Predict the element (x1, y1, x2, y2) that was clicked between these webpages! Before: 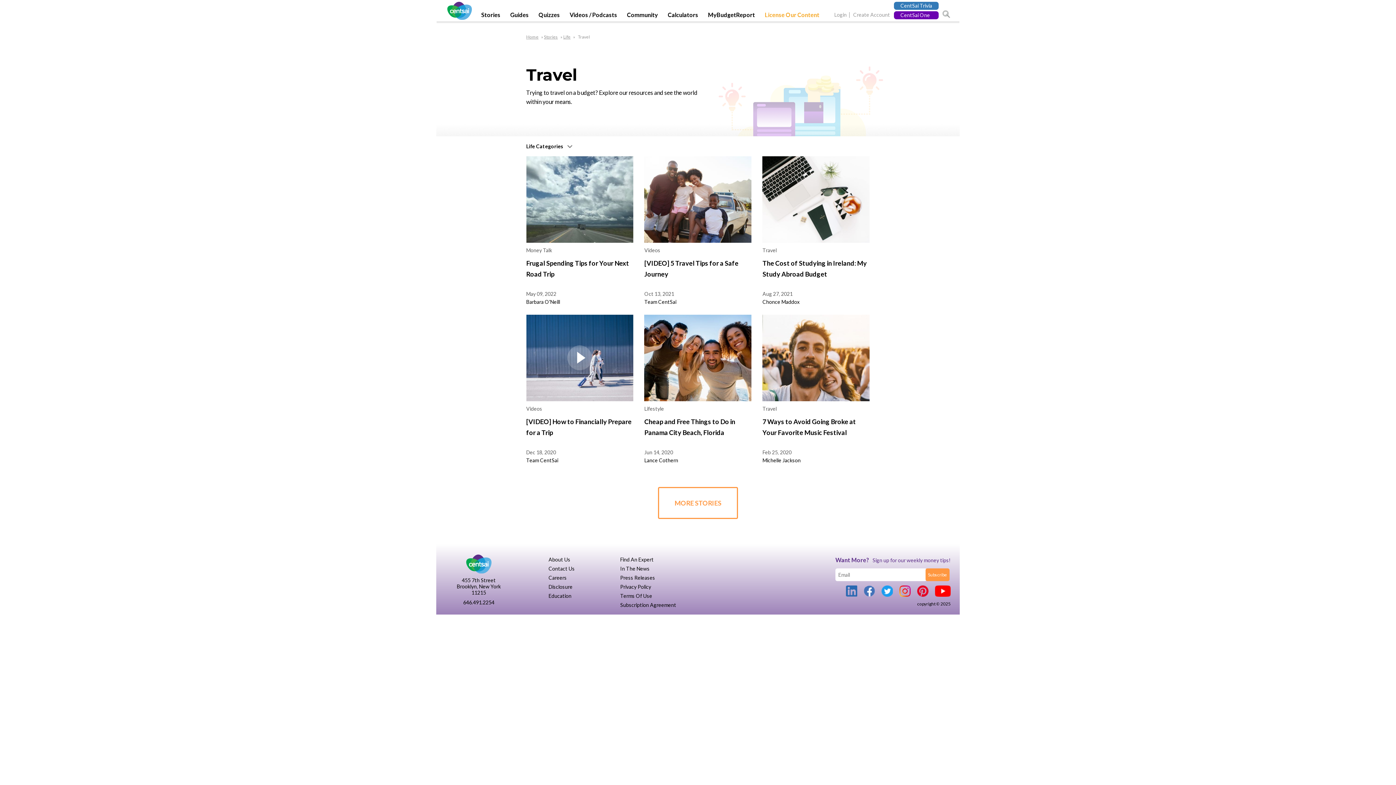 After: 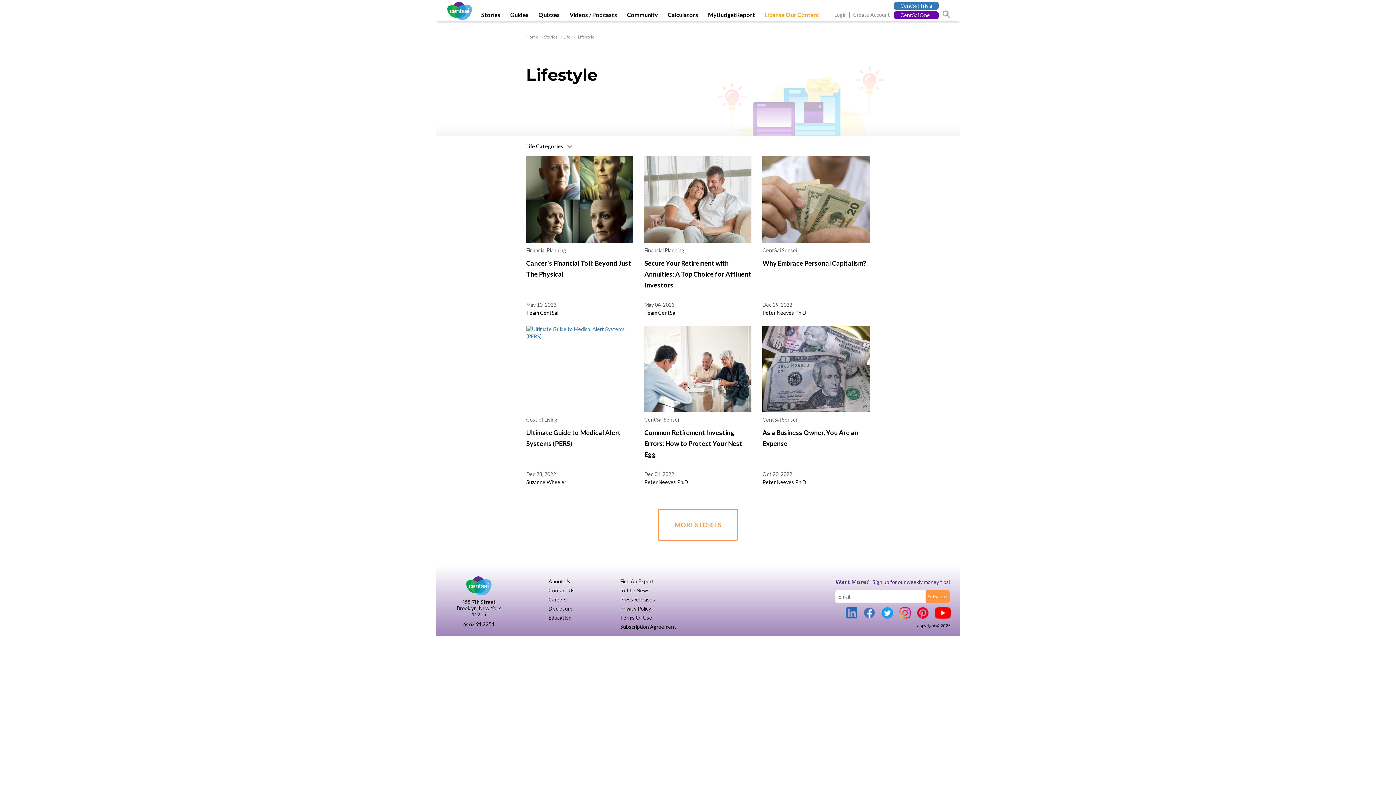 Action: bbox: (644, 405, 664, 412) label: Lifestyle